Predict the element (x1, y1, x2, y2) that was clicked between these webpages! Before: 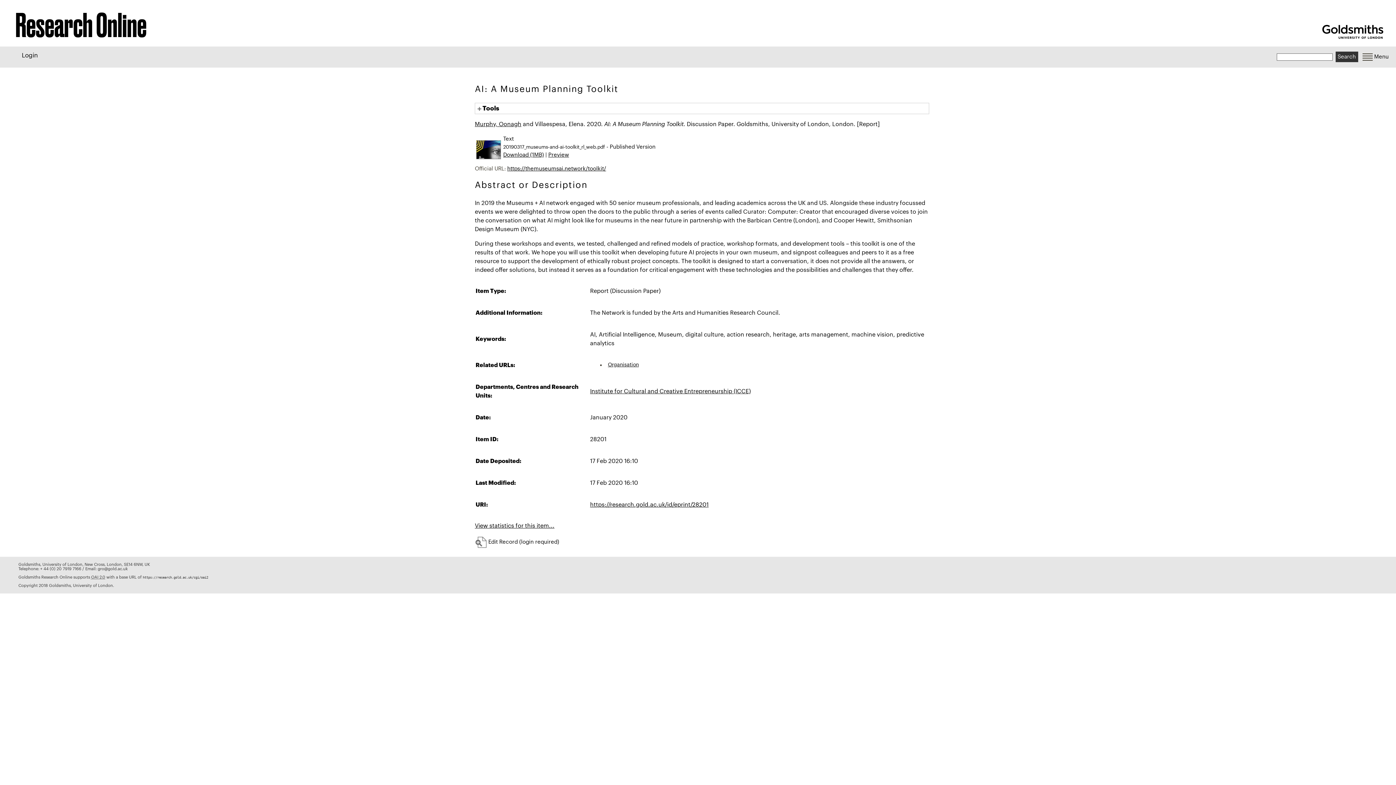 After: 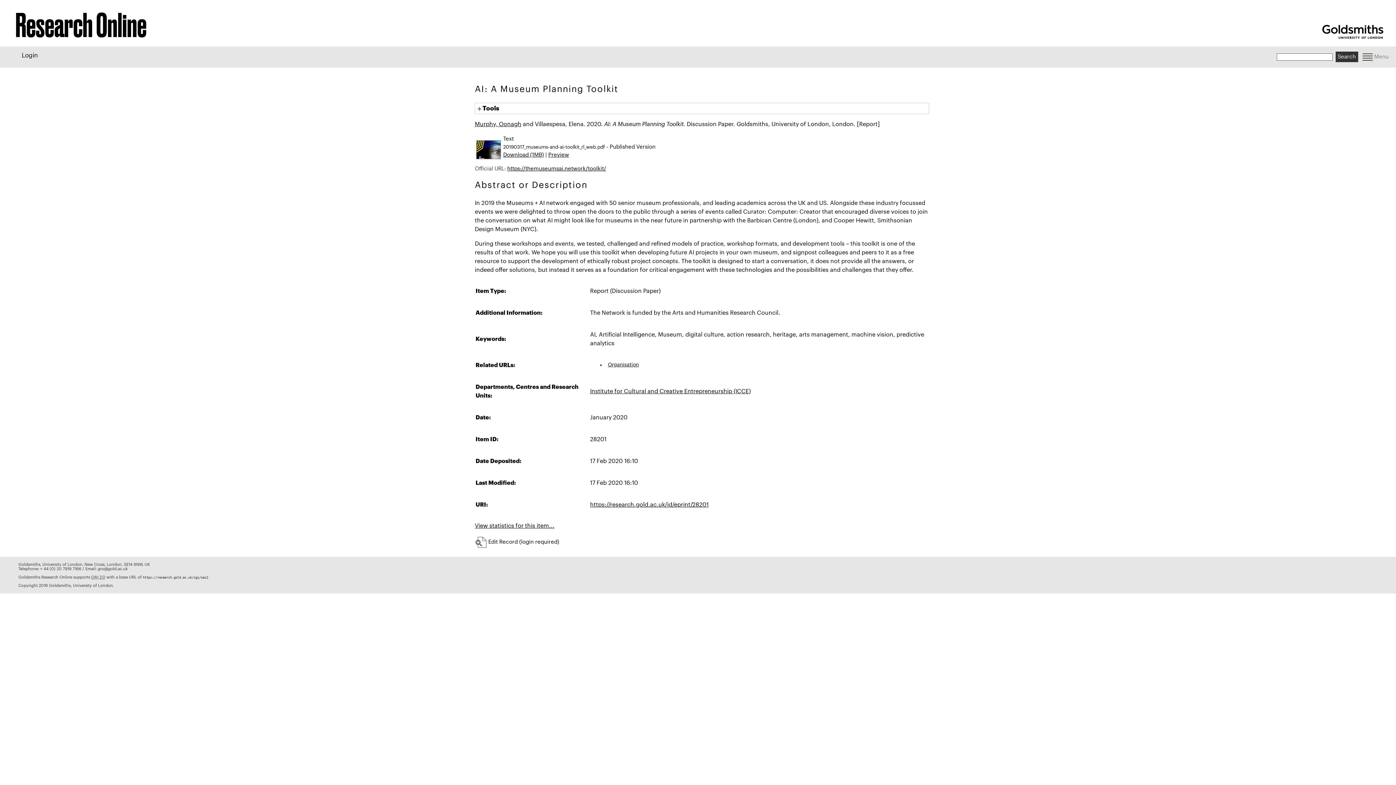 Action: bbox: (1355, 51, 1396, 62) label:  
Menu